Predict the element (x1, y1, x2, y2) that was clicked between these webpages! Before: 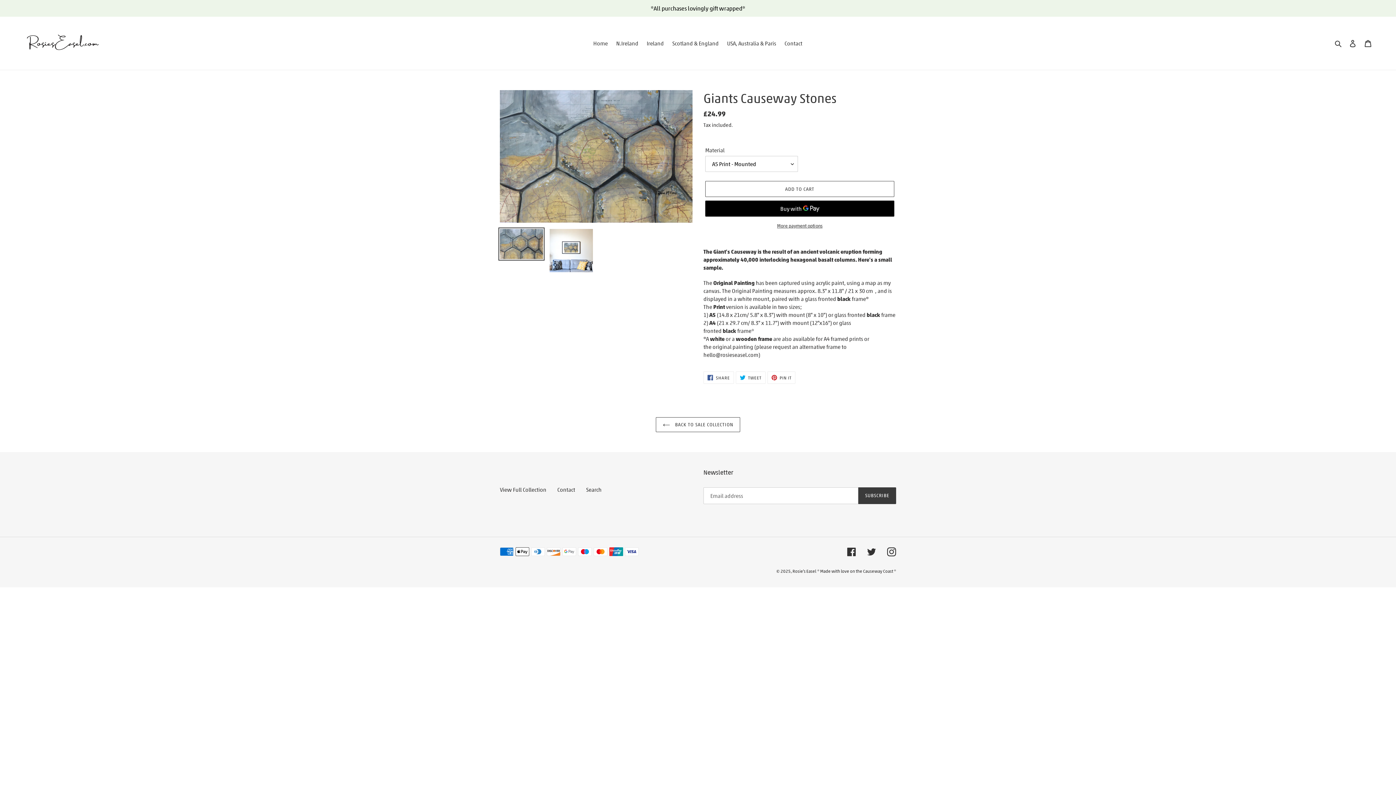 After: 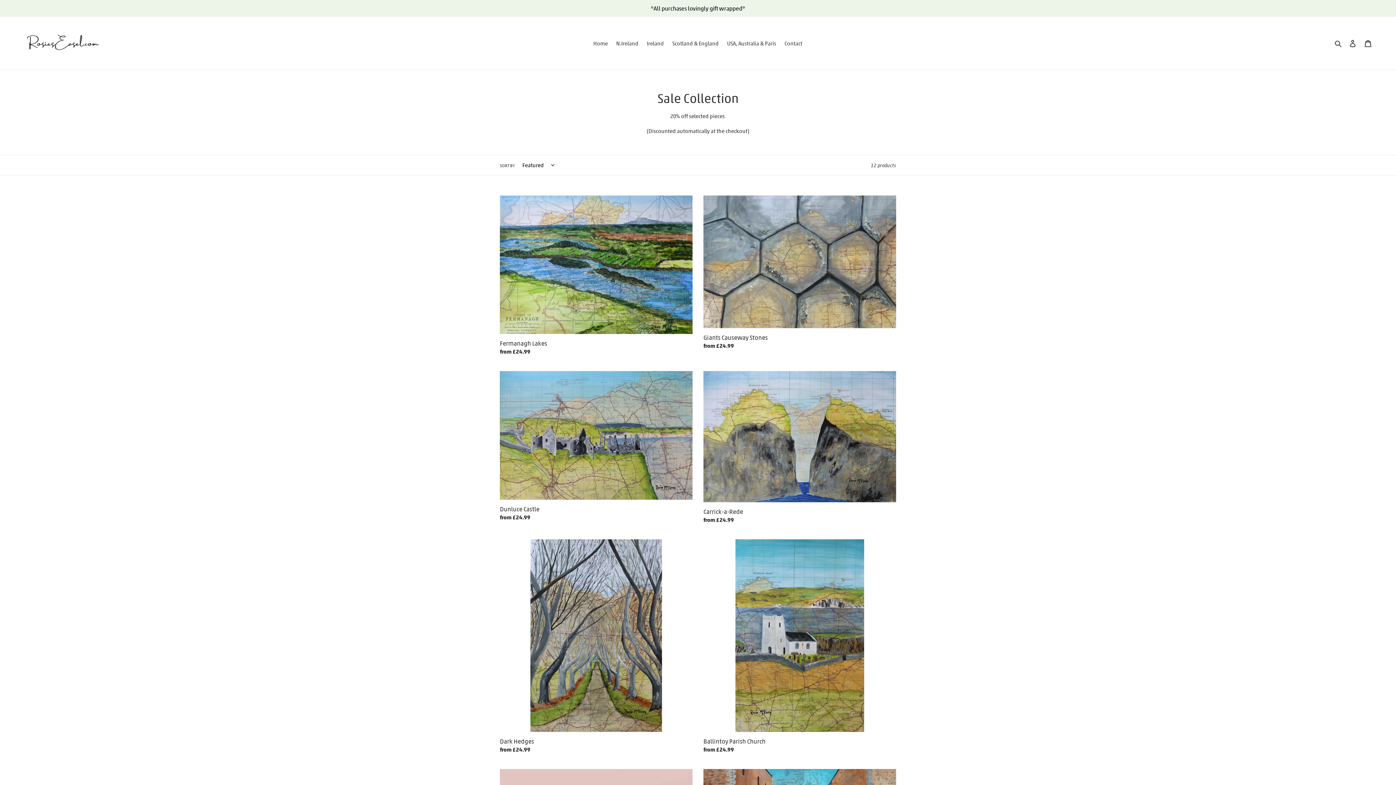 Action: label:  BACK TO SALE COLLECTION bbox: (656, 417, 740, 432)